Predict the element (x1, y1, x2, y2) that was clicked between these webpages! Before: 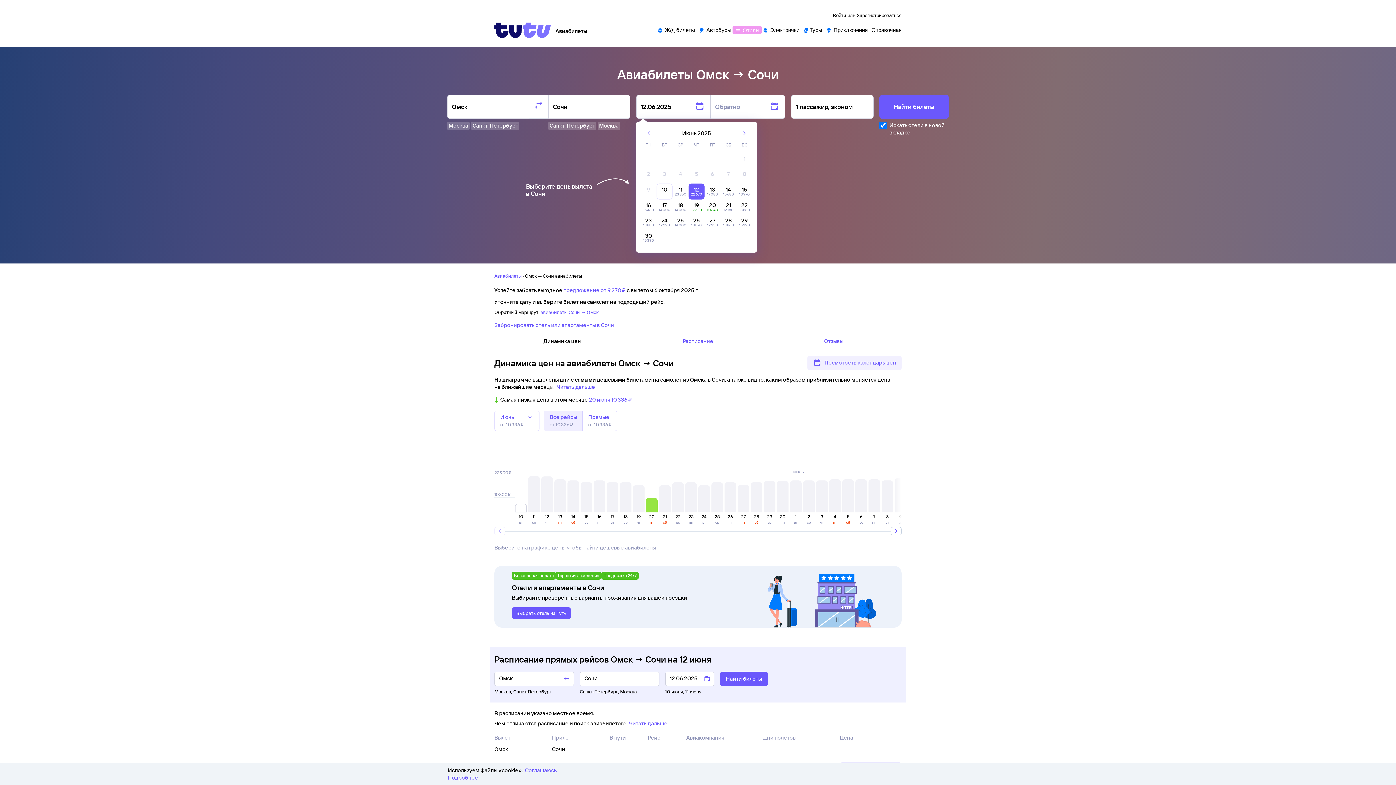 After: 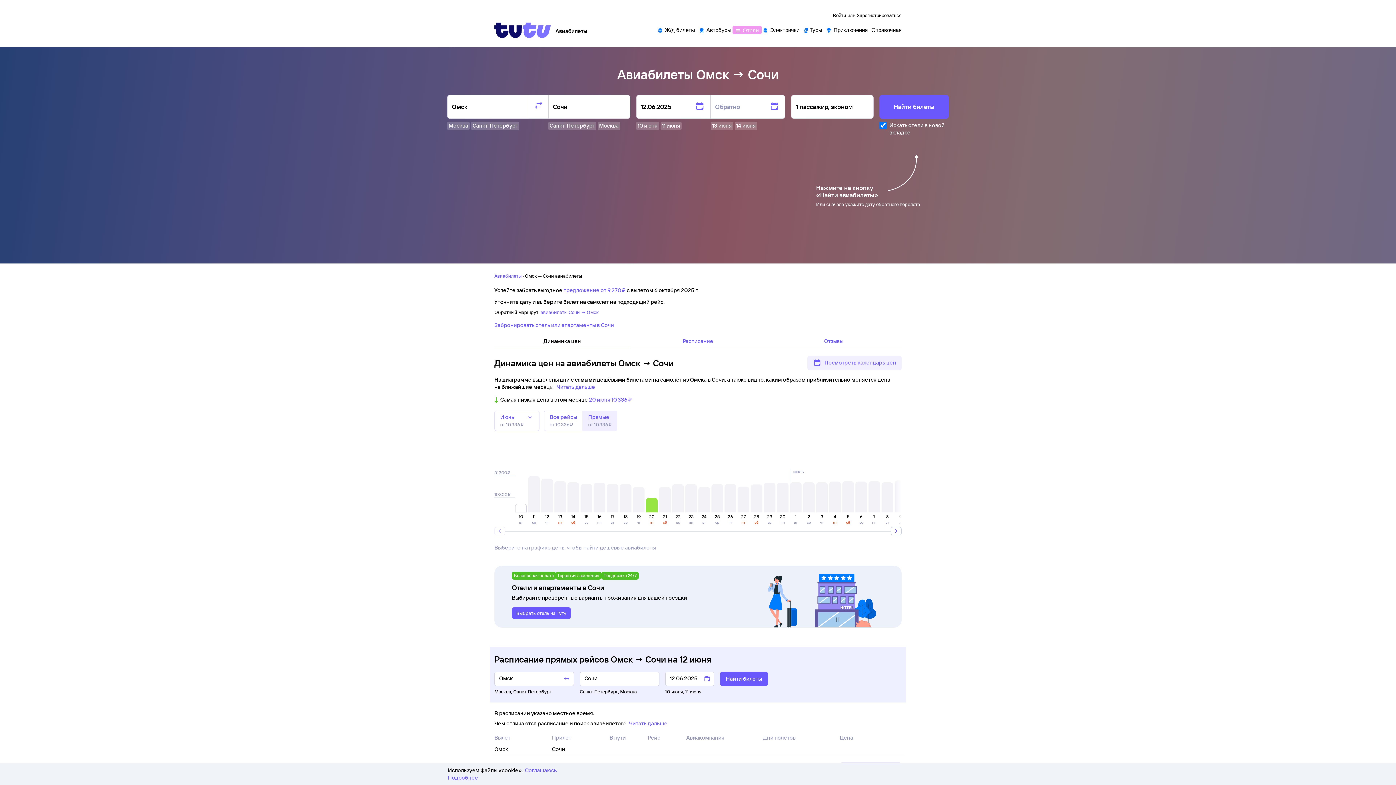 Action: label: Прямые
от 10 ⁠336 ⁠₽ bbox: (582, 410, 617, 431)